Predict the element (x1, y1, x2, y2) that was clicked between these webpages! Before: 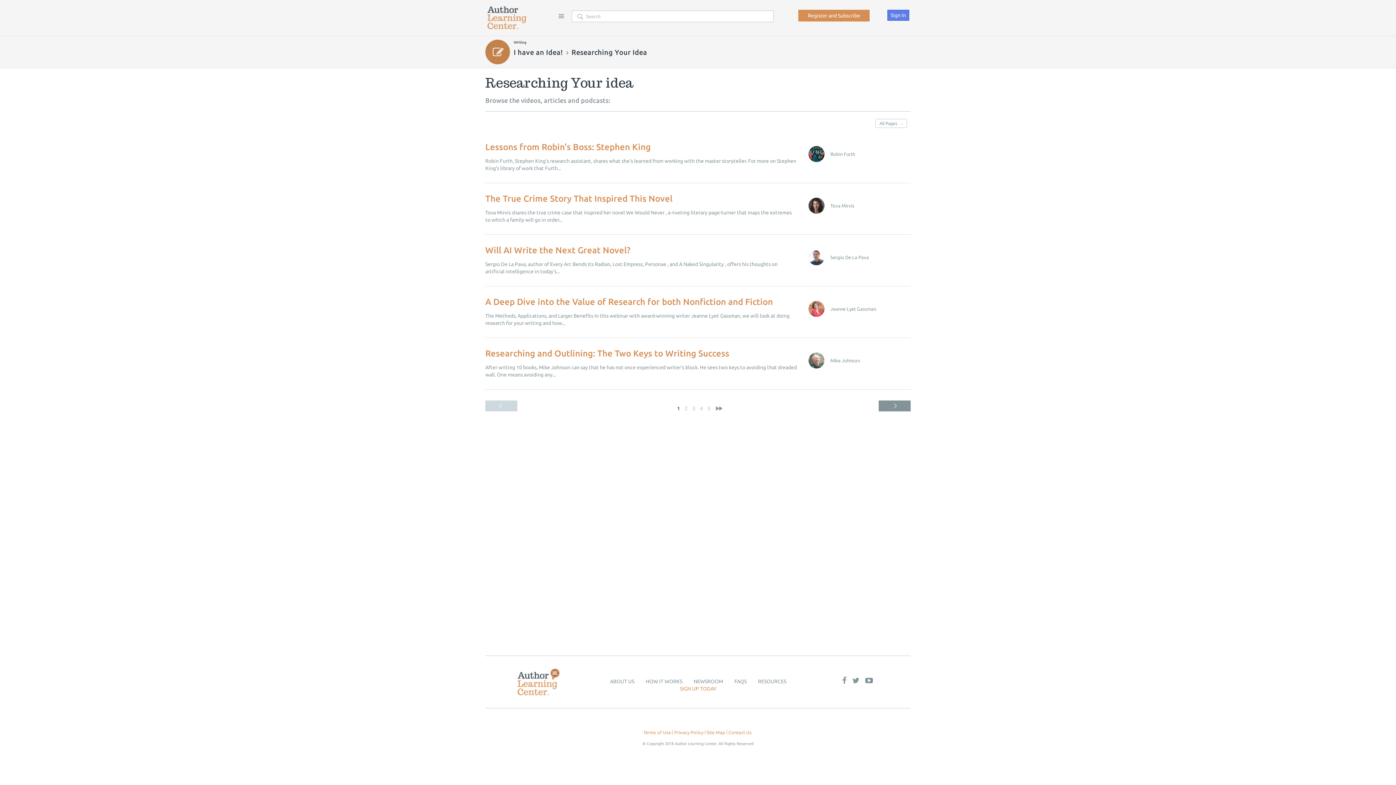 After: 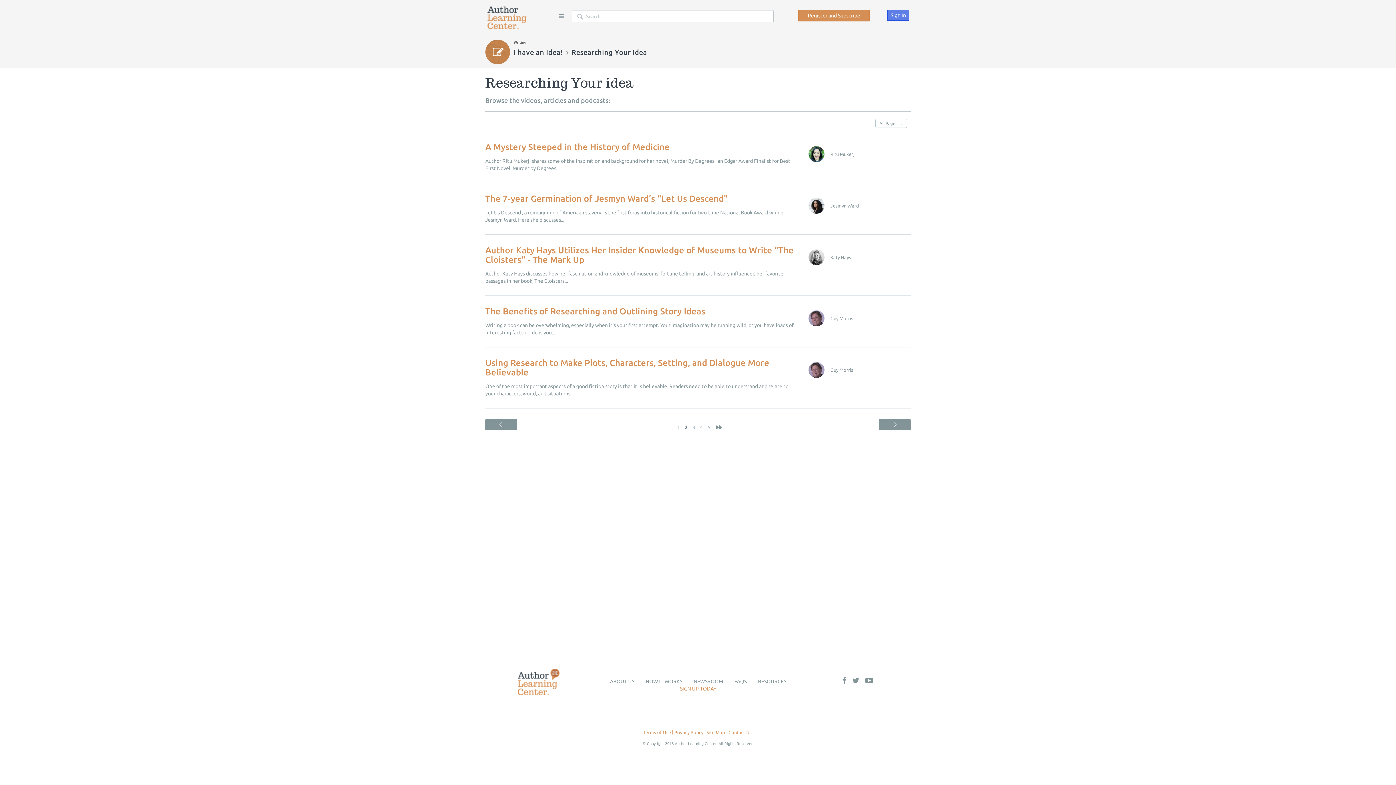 Action: label: > bbox: (878, 400, 910, 411)